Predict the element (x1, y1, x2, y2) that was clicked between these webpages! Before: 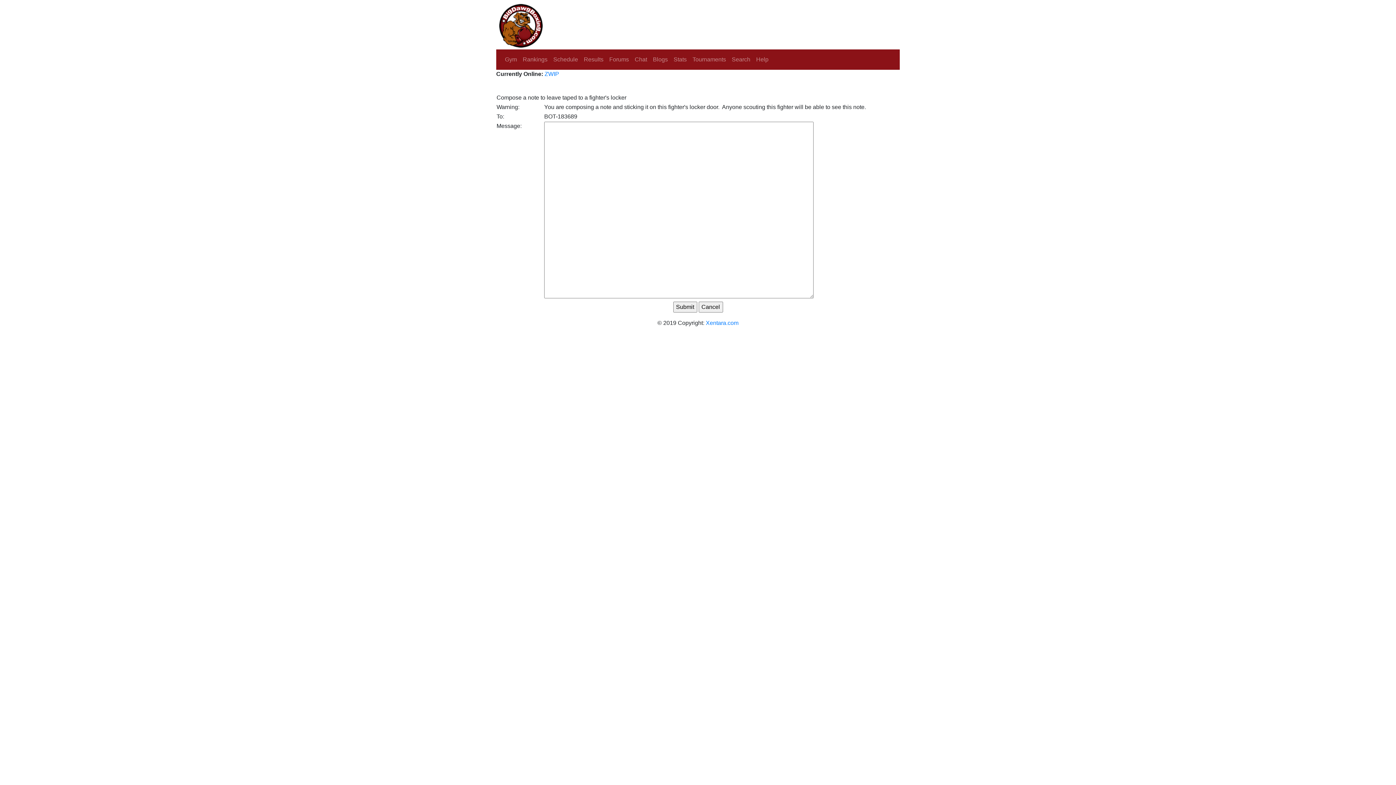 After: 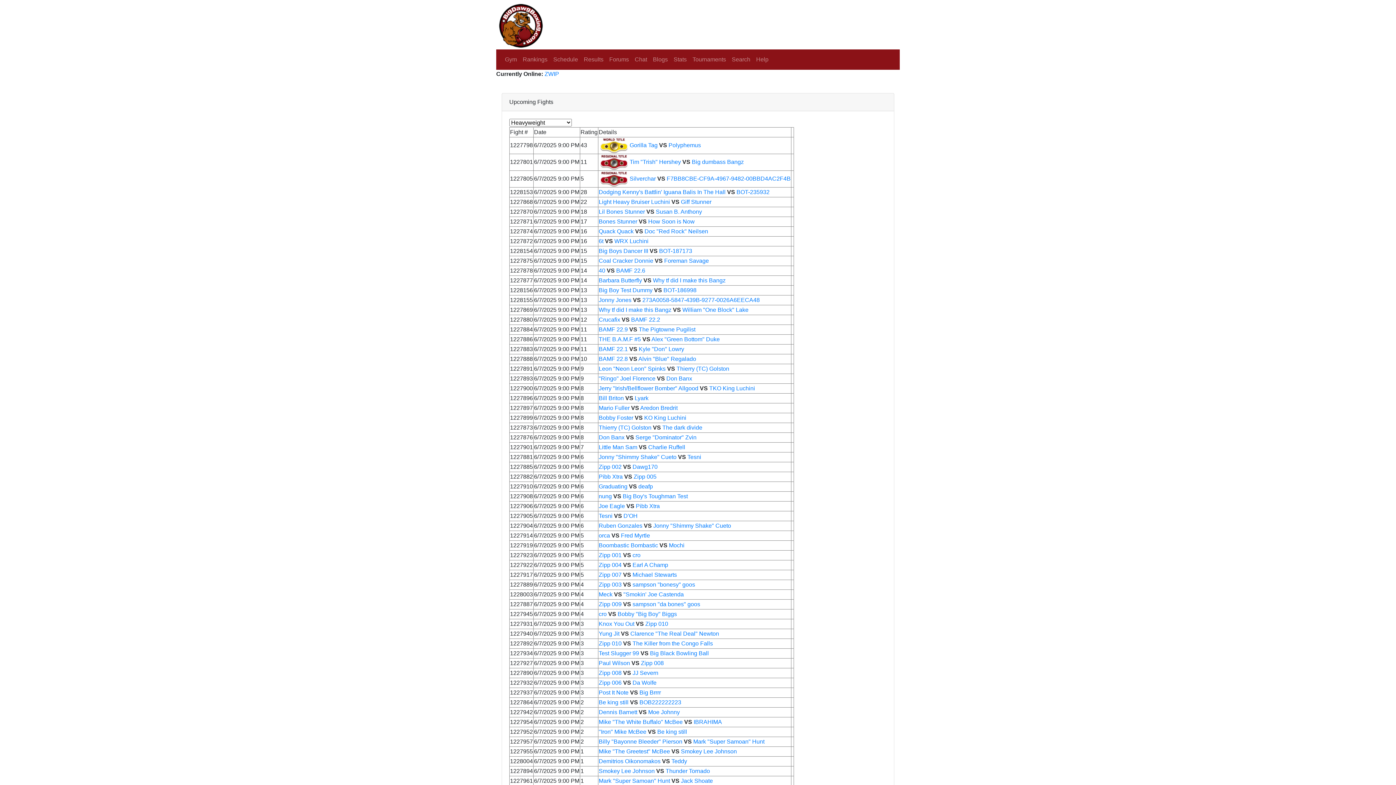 Action: label: Schedule bbox: (550, 52, 581, 66)